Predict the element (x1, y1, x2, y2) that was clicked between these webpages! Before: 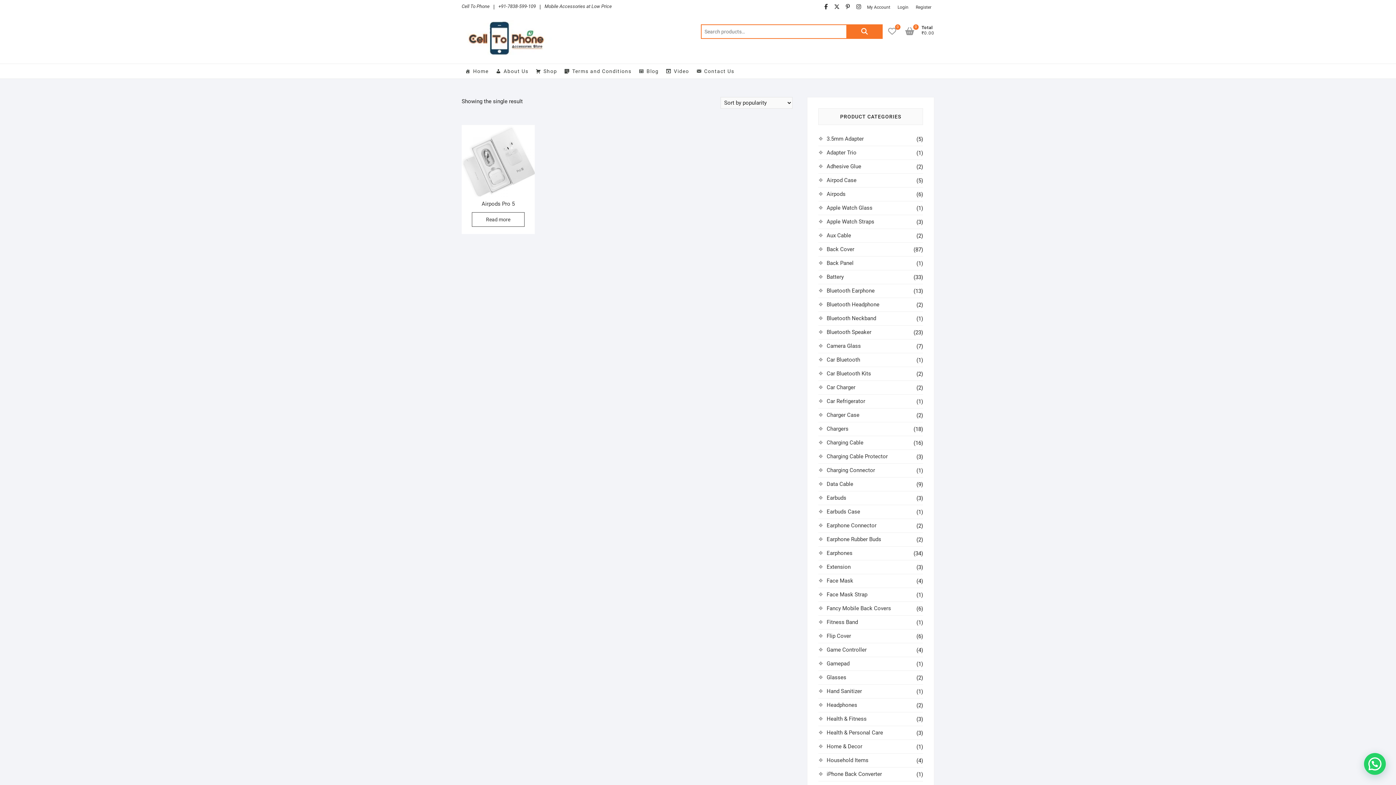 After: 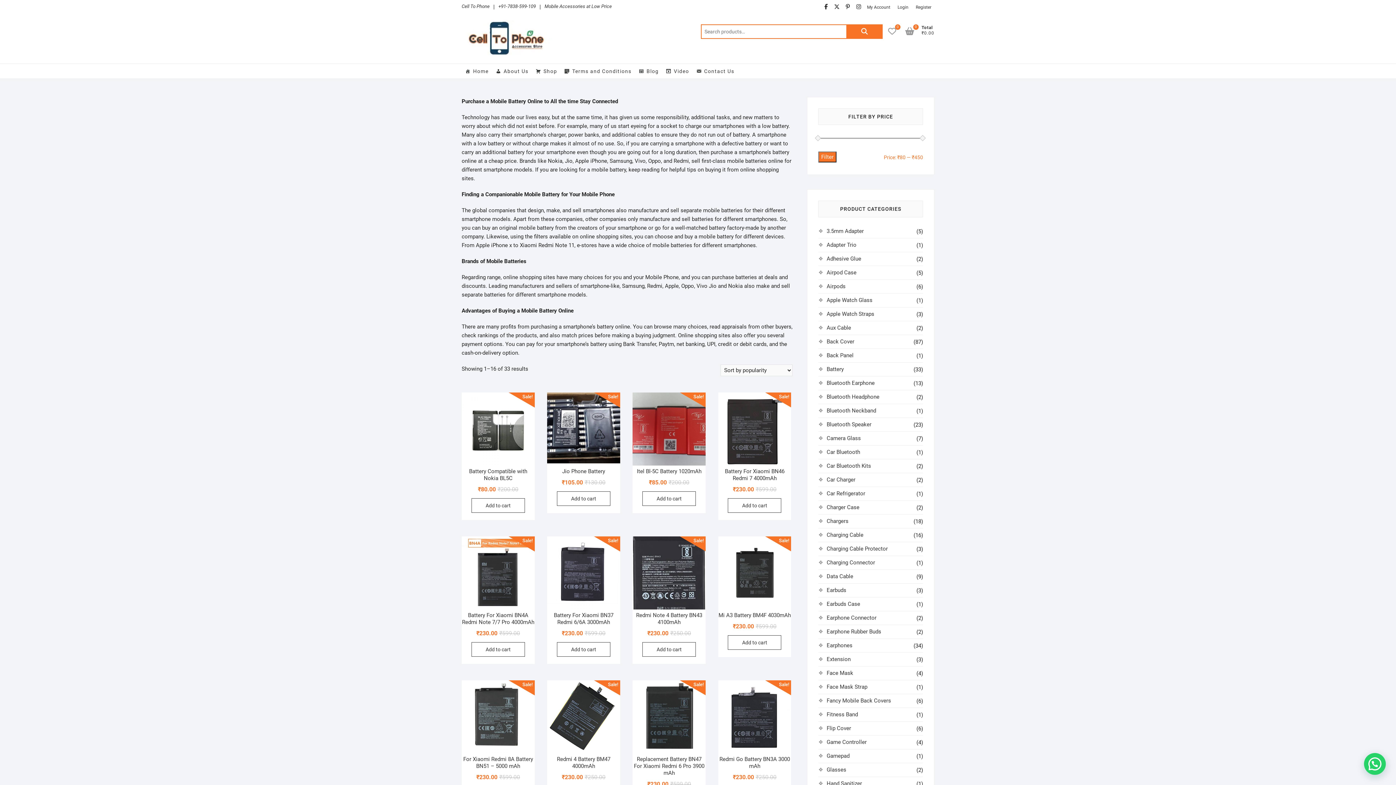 Action: label: Battery bbox: (826, 273, 844, 280)